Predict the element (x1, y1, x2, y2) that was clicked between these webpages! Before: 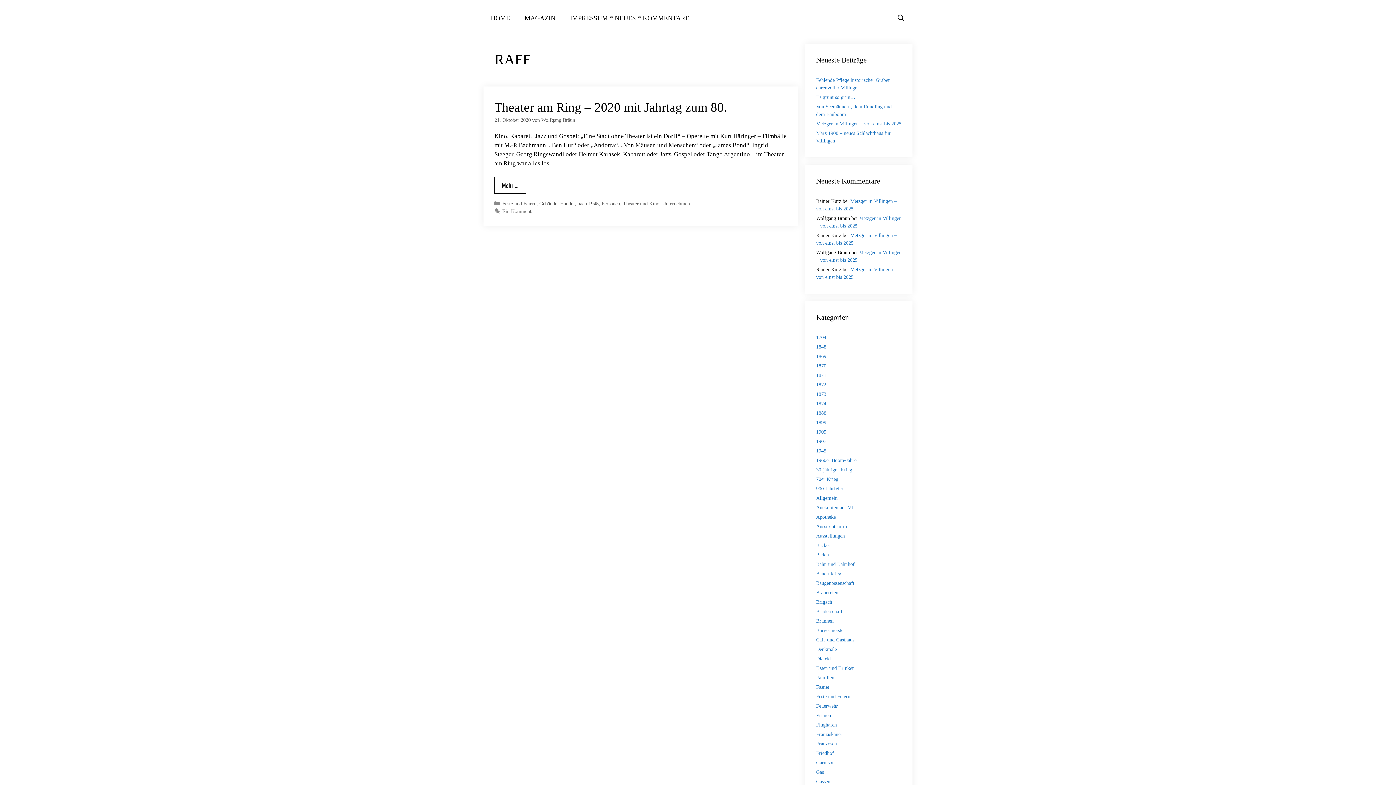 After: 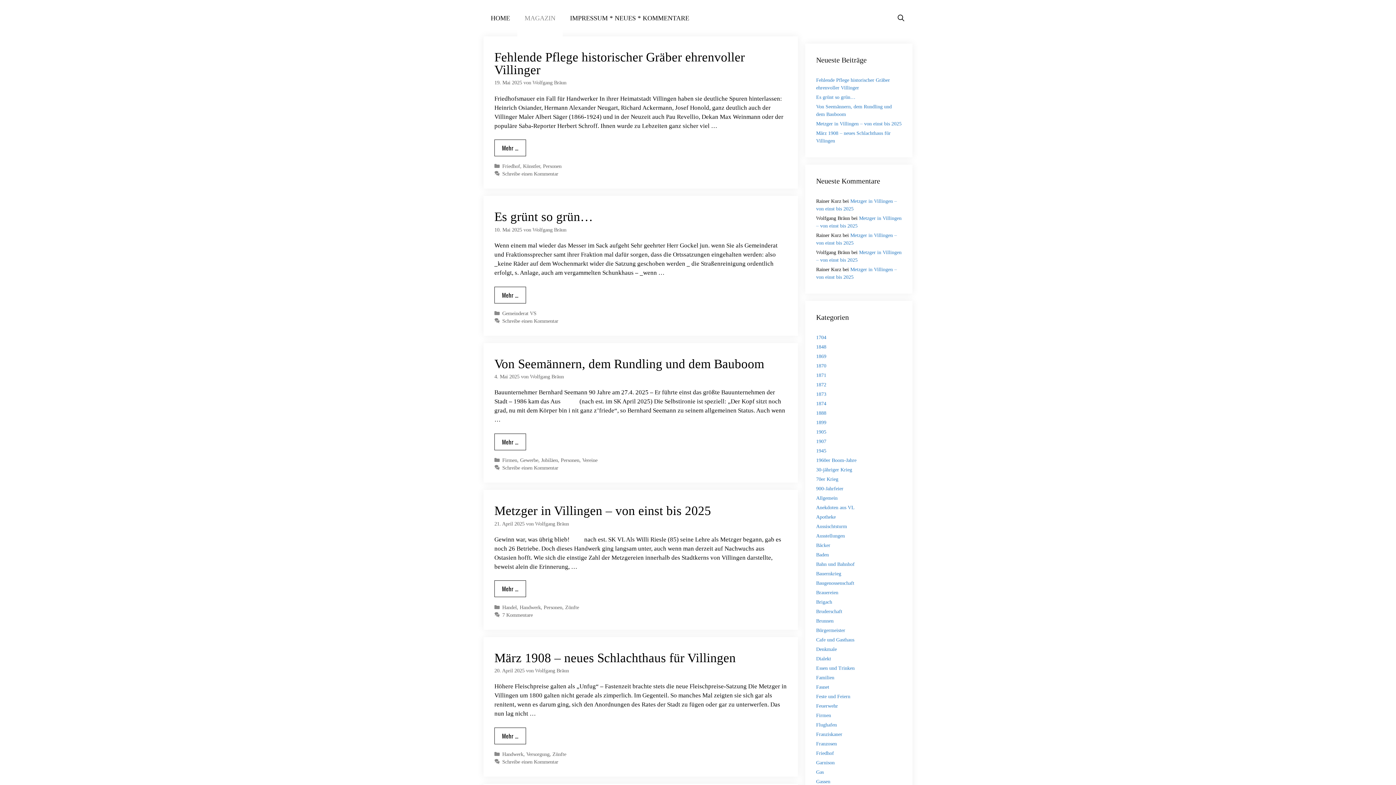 Action: label: MAGAZIN bbox: (517, 0, 562, 36)